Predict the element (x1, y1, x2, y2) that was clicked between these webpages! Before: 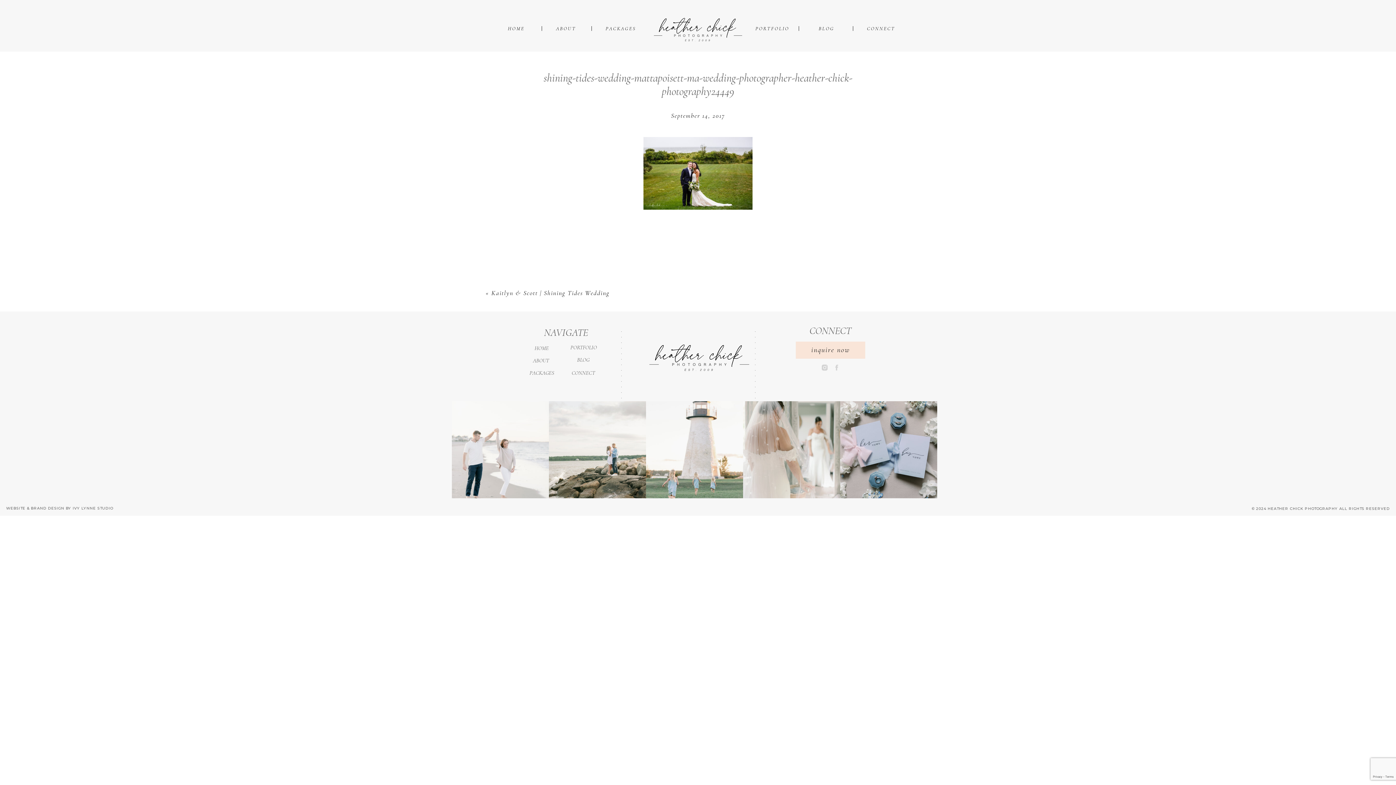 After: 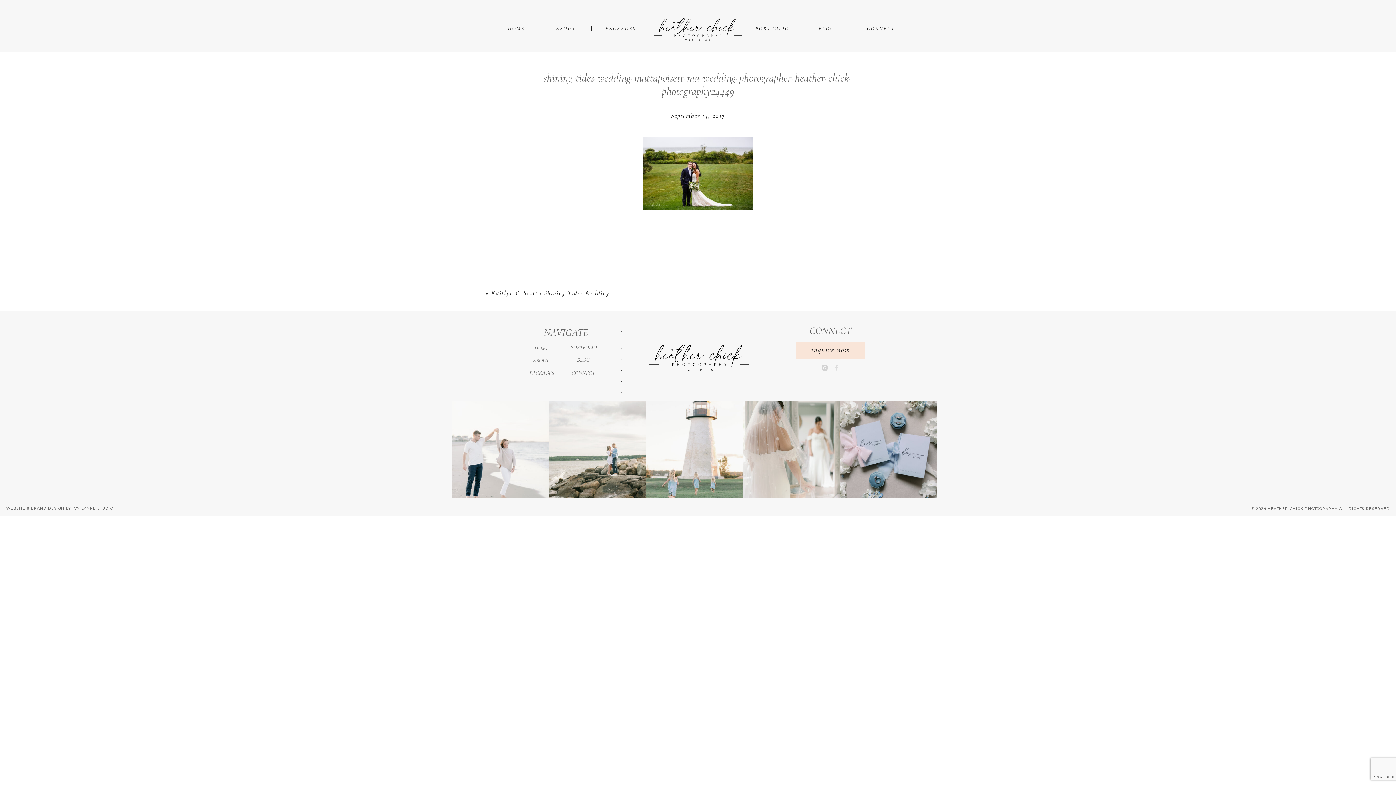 Action: bbox: (830, 364, 842, 371)